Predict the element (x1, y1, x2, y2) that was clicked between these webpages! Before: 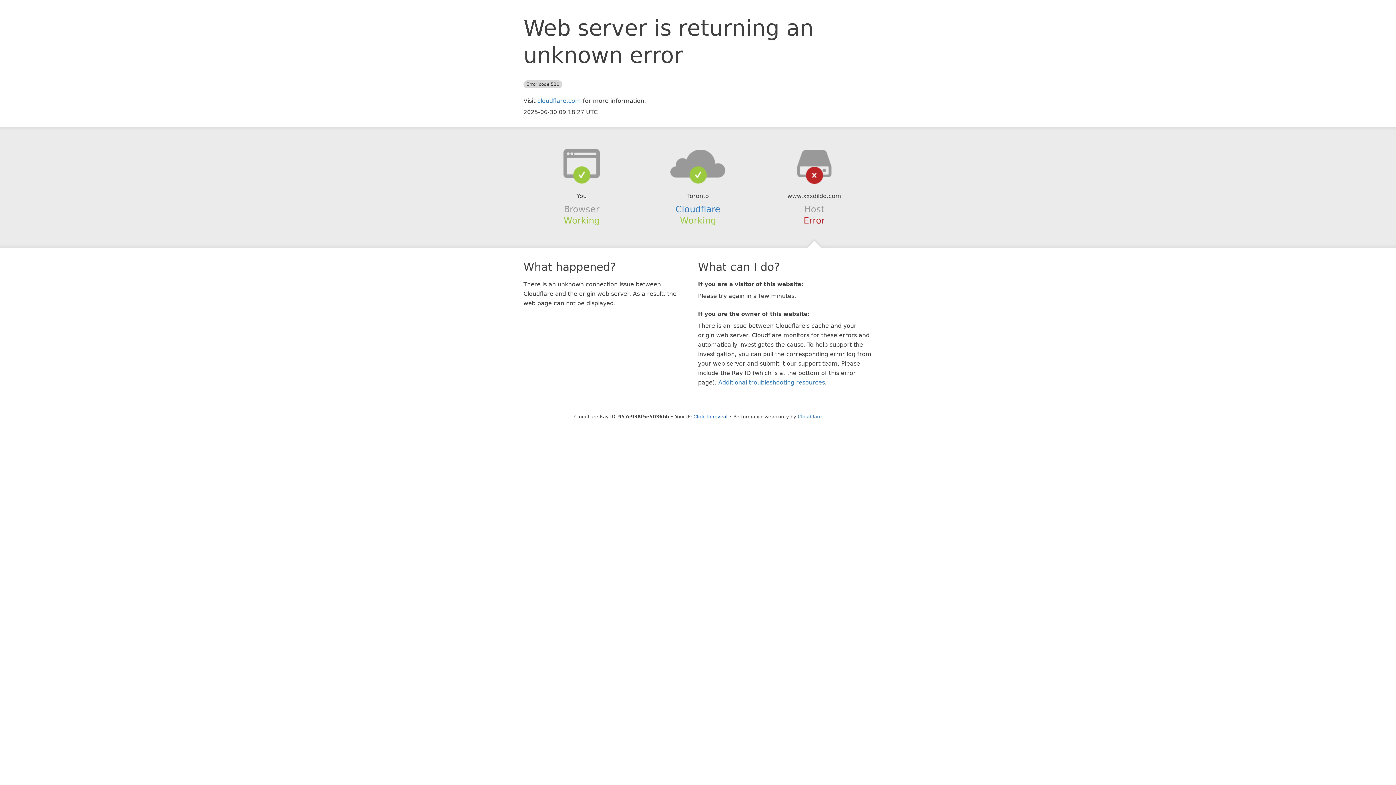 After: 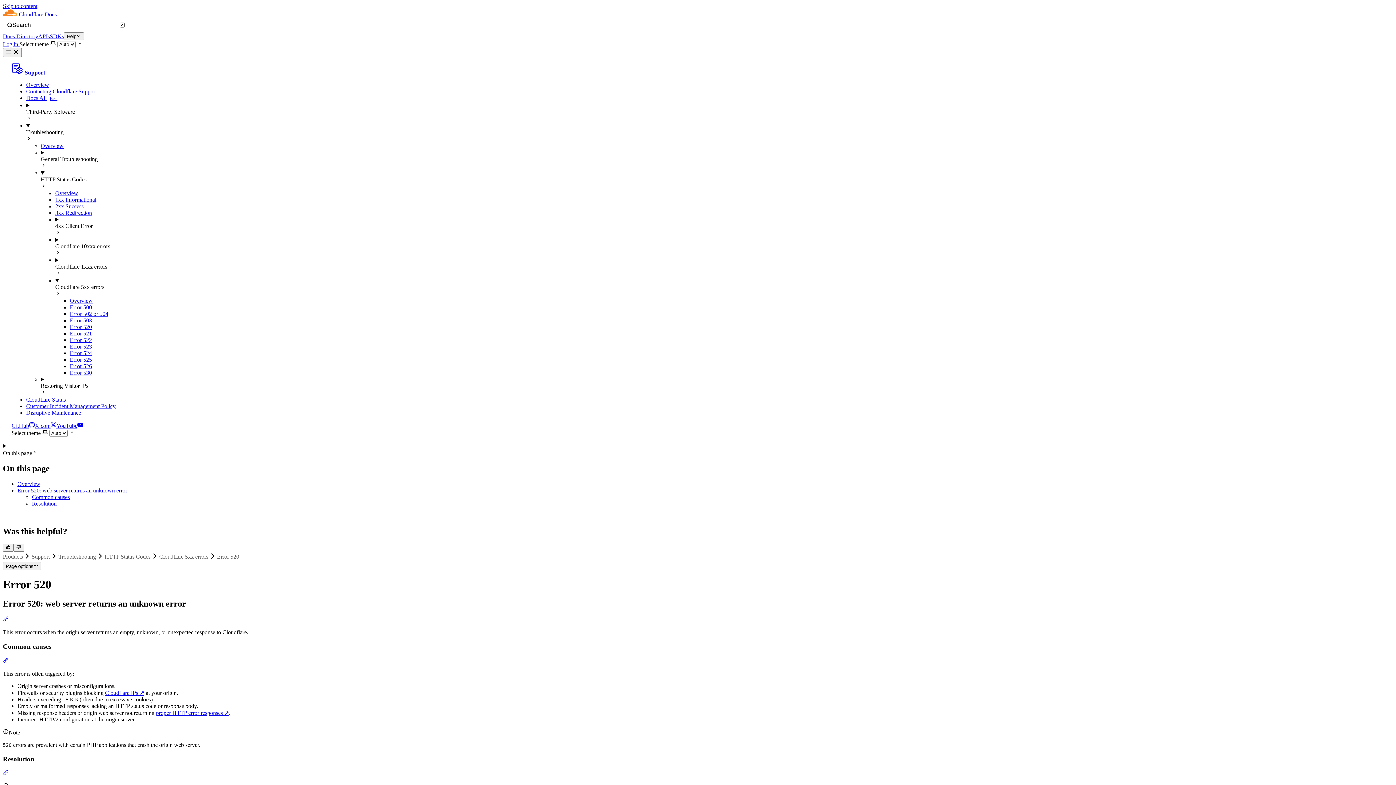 Action: bbox: (718, 379, 825, 386) label: Additional troubleshooting resources